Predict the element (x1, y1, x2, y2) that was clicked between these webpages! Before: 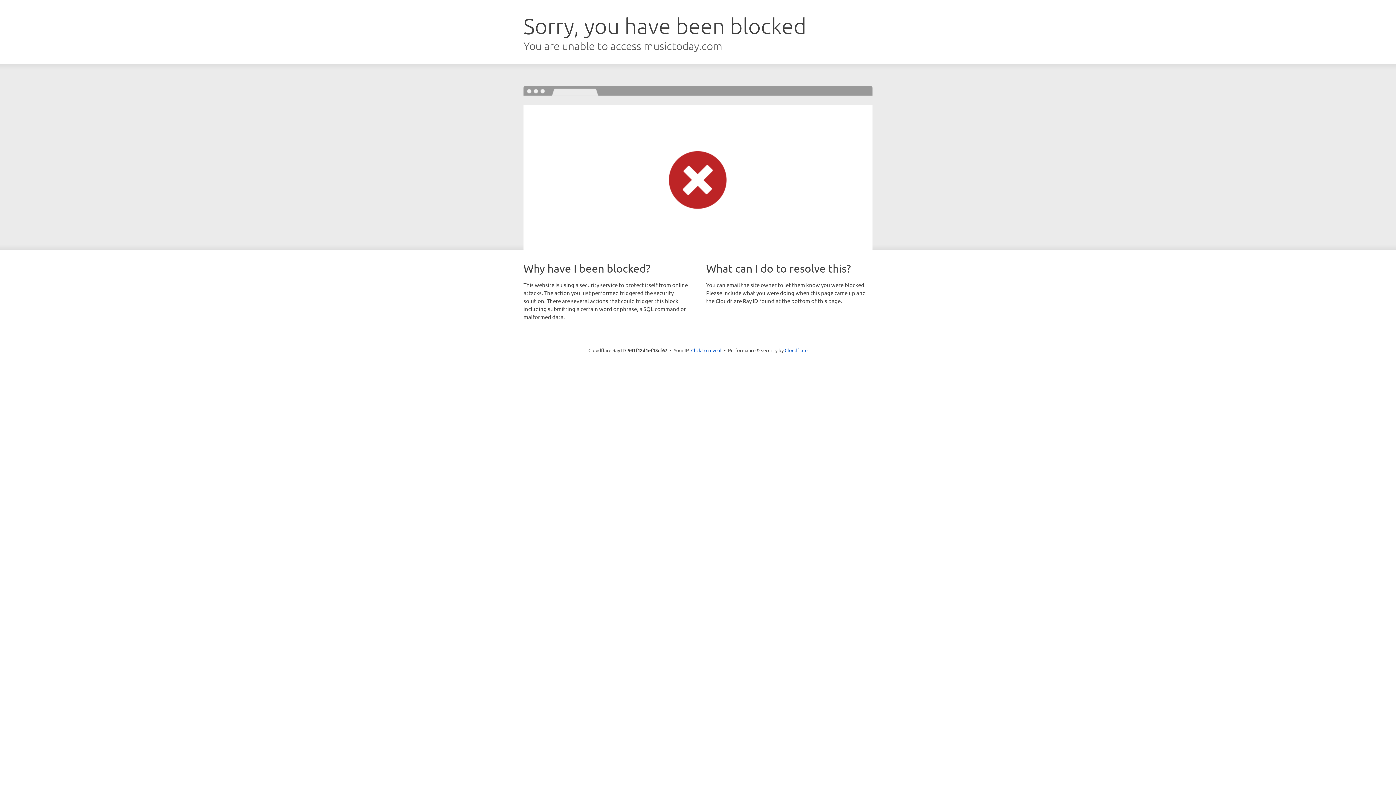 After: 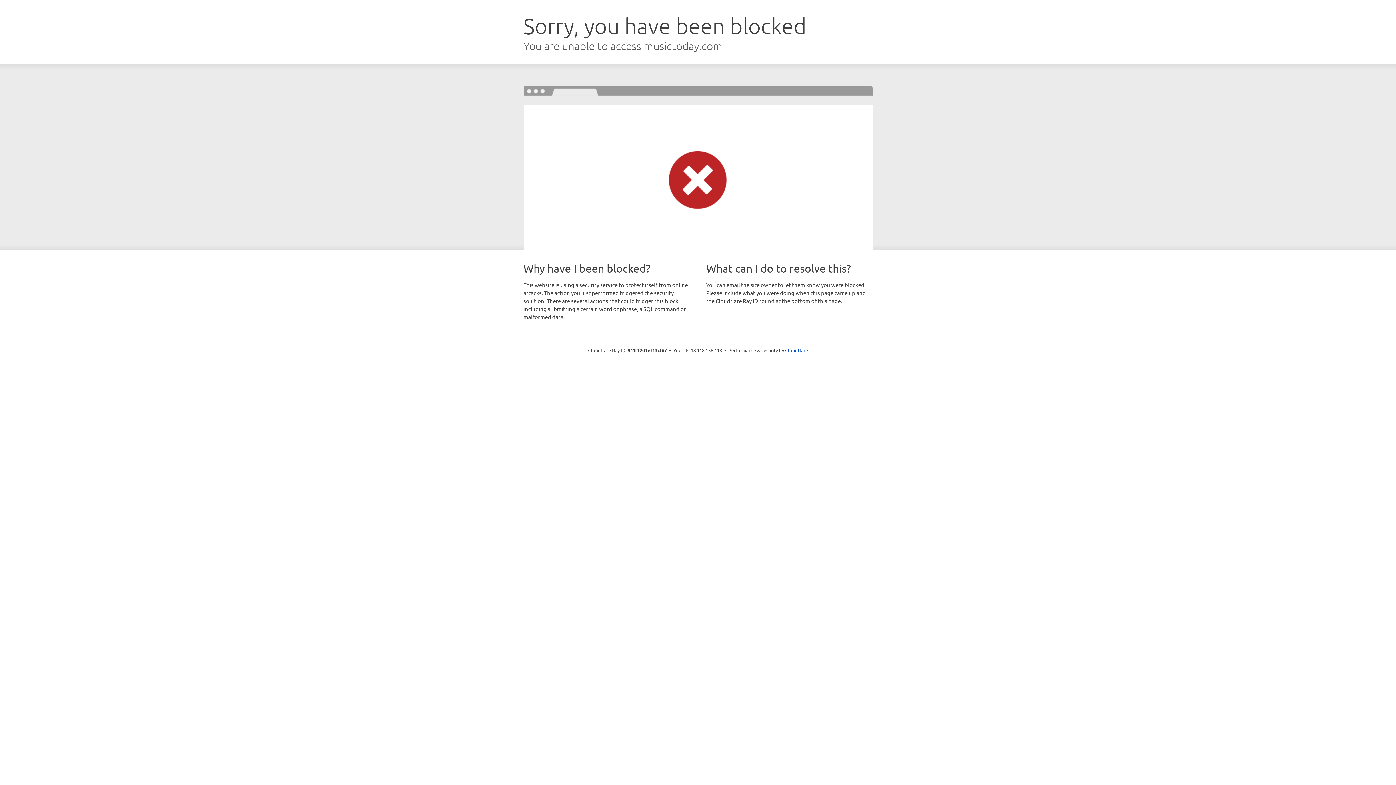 Action: bbox: (691, 346, 721, 353) label: Click to reveal